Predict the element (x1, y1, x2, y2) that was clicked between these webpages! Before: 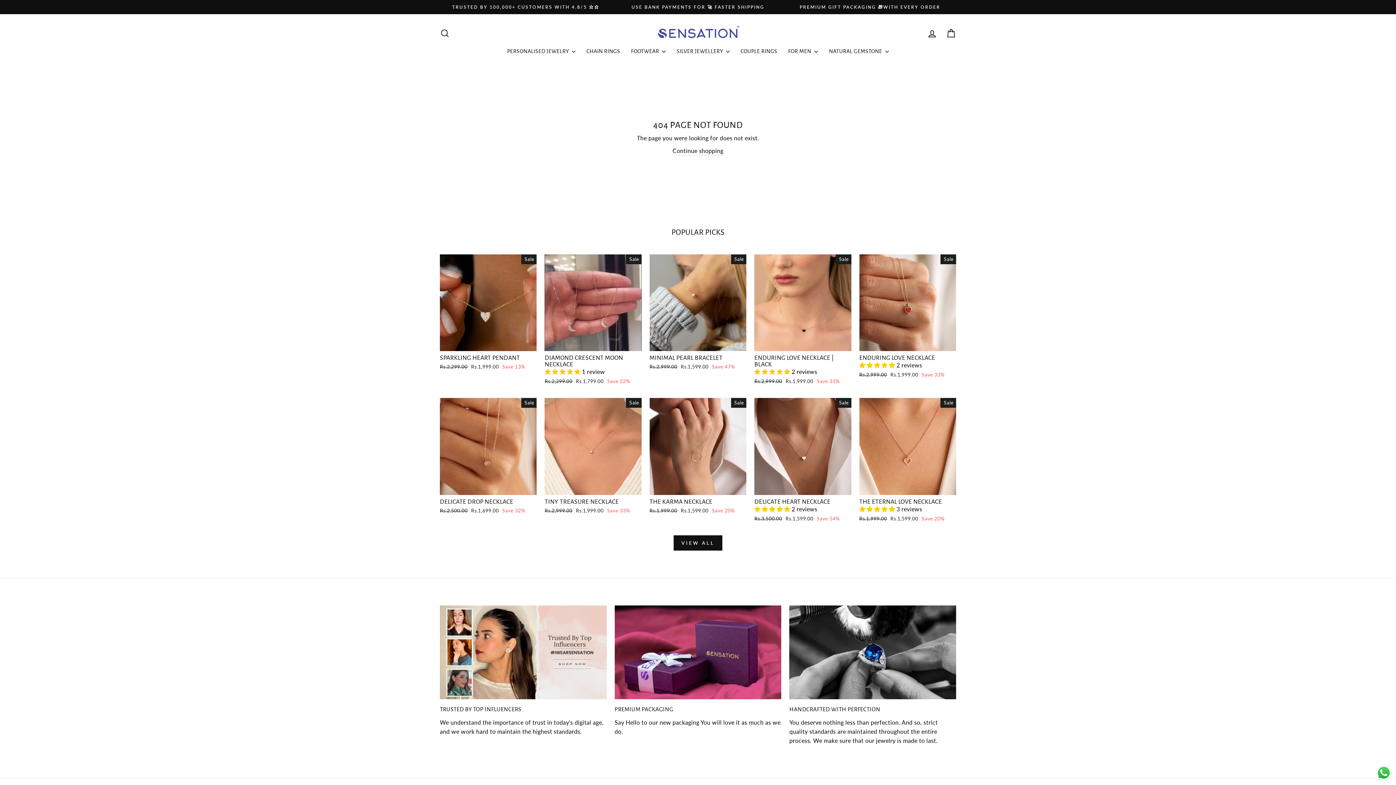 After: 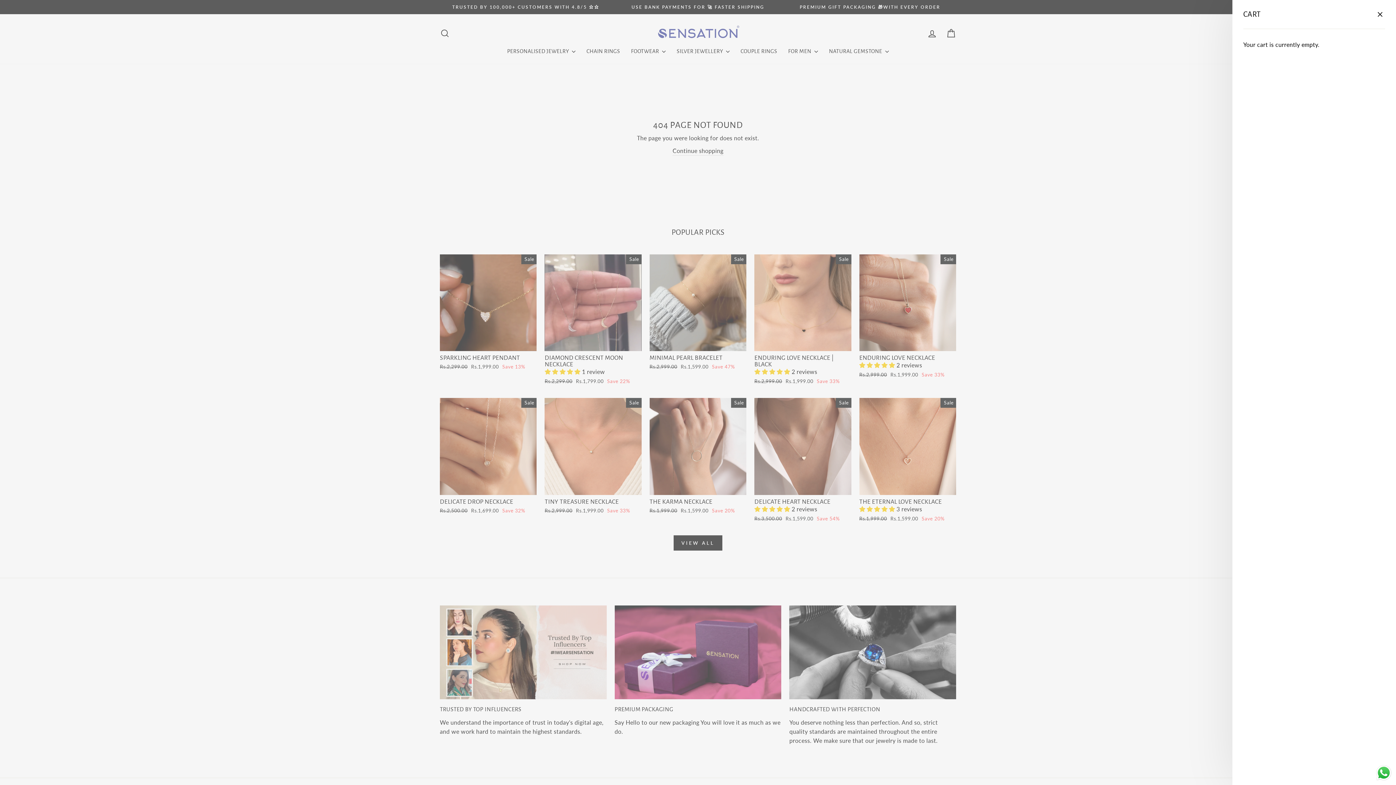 Action: label: CART bbox: (941, 25, 960, 41)